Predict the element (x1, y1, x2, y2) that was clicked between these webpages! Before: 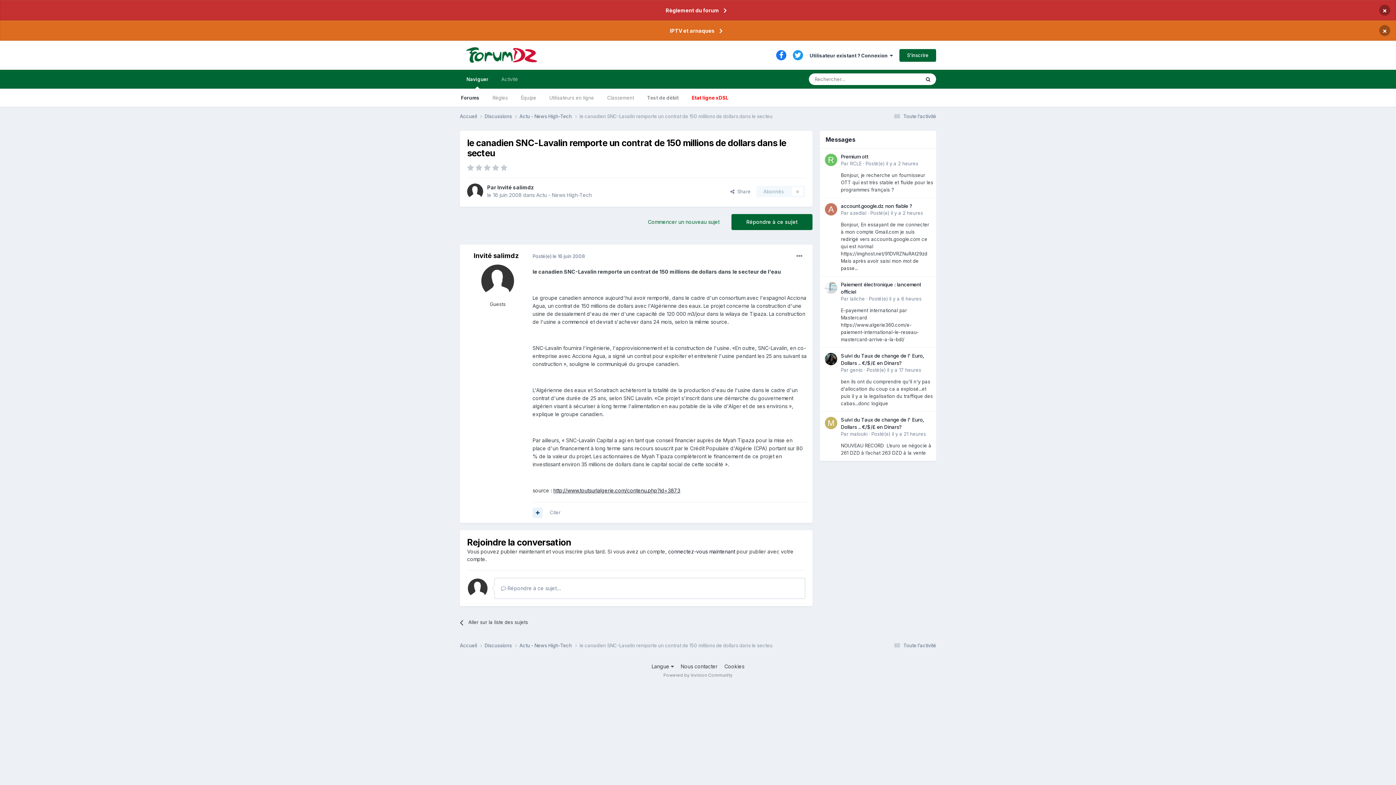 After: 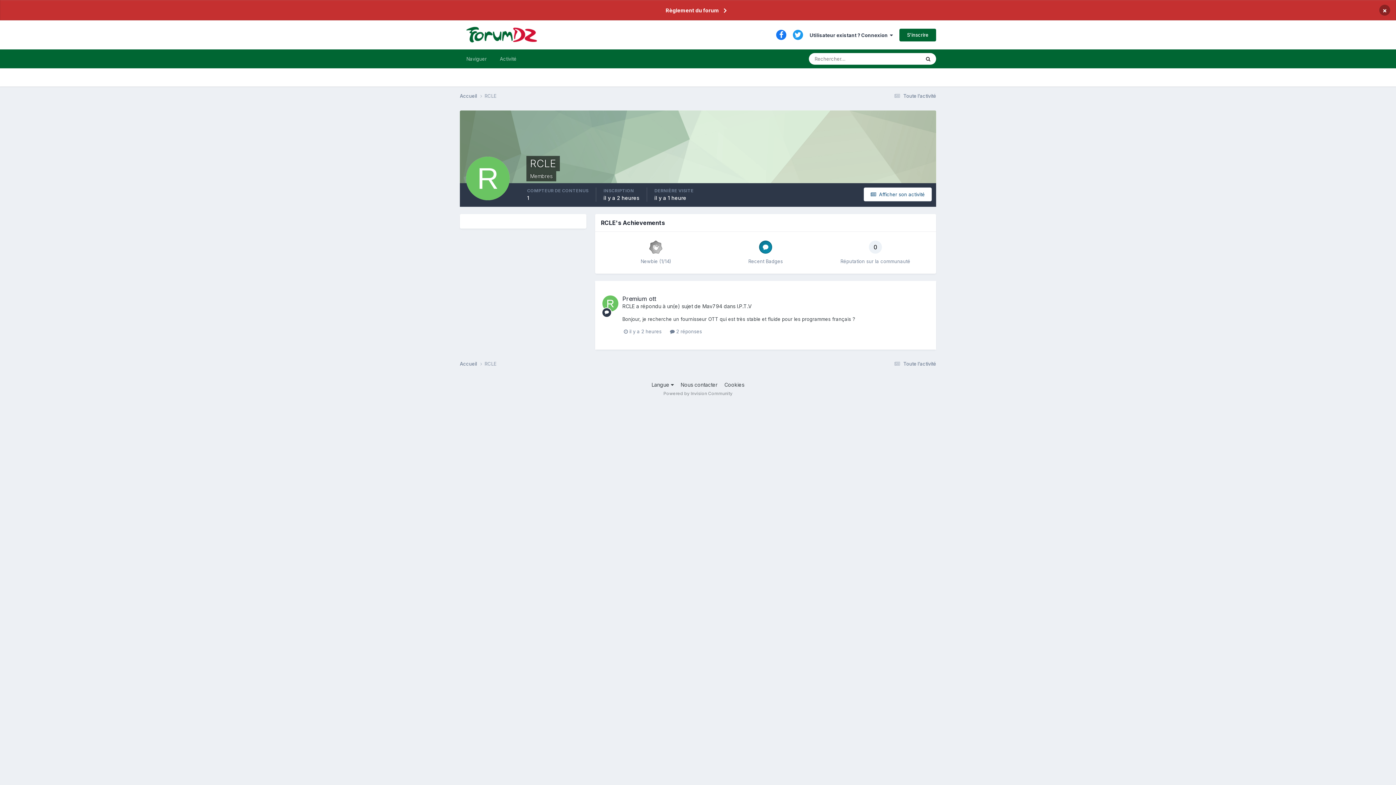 Action: bbox: (850, 160, 861, 166) label: RCLE